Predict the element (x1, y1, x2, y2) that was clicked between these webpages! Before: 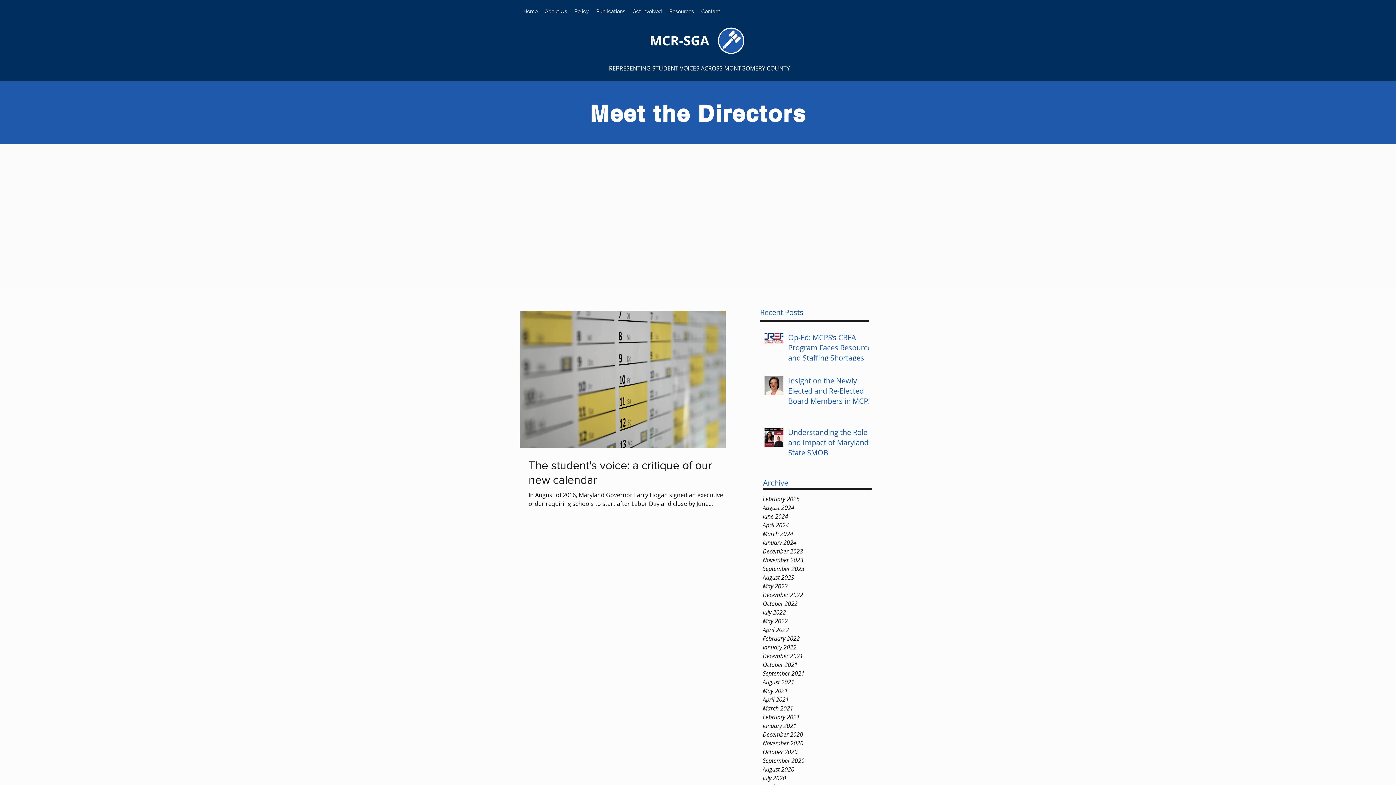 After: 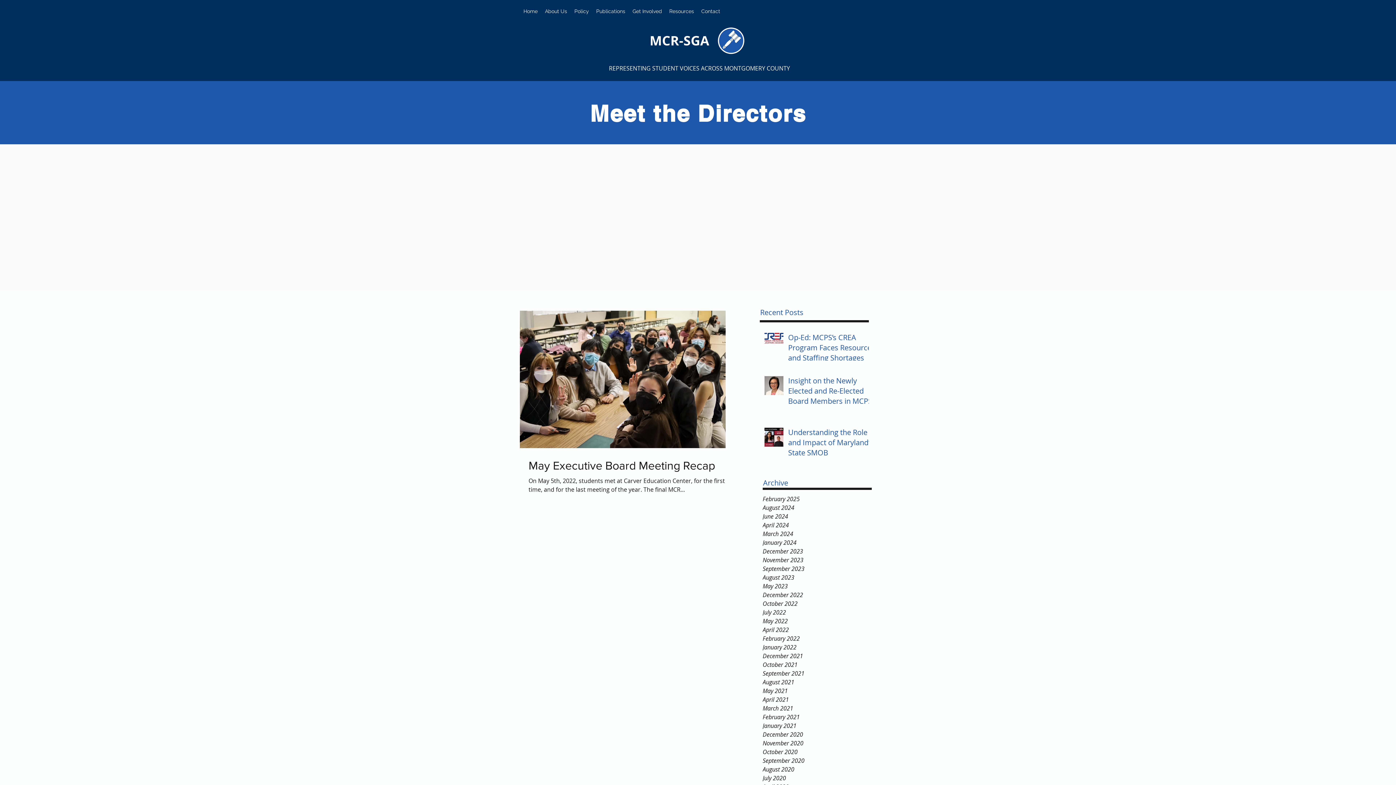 Action: bbox: (762, 617, 872, 625) label: May 2022